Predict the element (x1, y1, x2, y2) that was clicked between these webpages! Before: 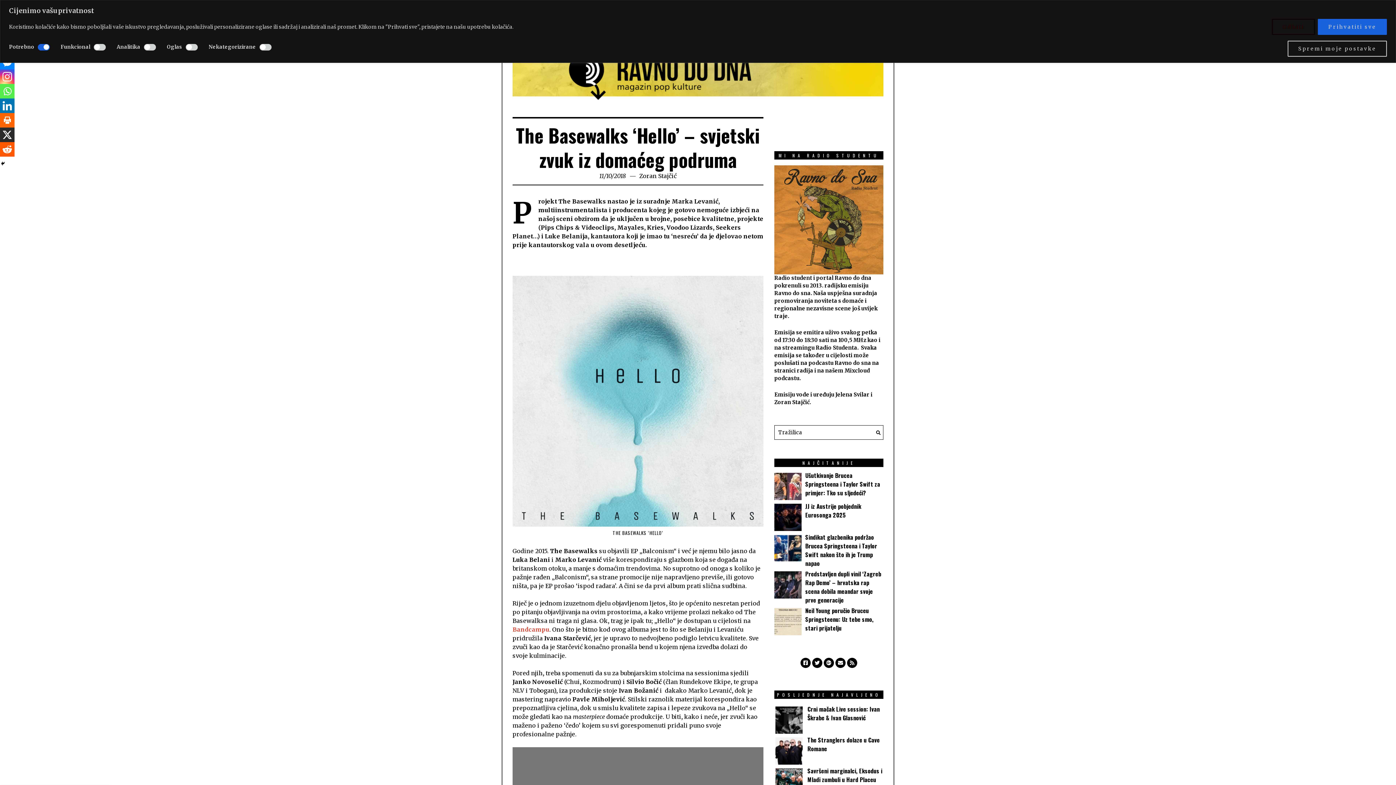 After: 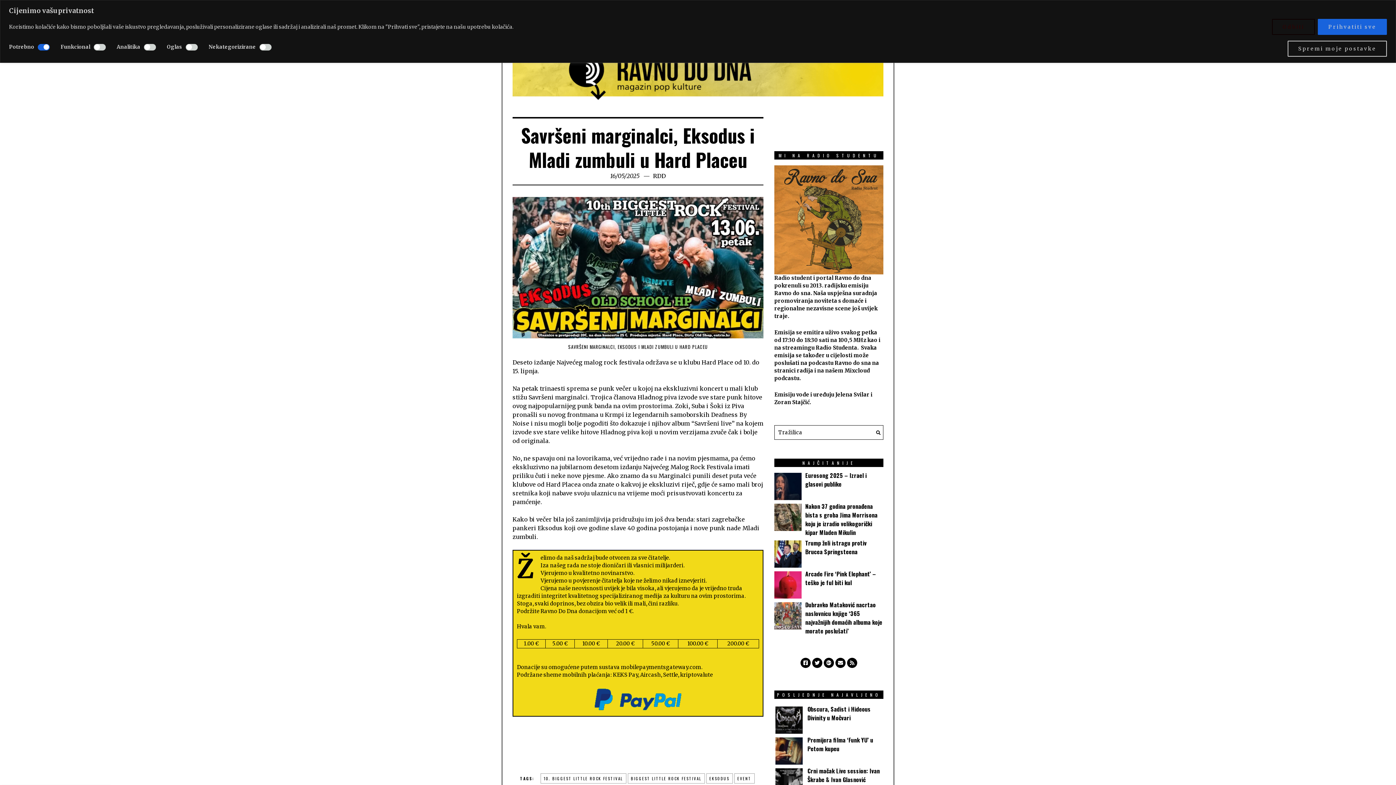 Action: label: Savršeni marginalci, Eksodus i Mladi zumbuli u Hard Placeu bbox: (807, 766, 882, 784)